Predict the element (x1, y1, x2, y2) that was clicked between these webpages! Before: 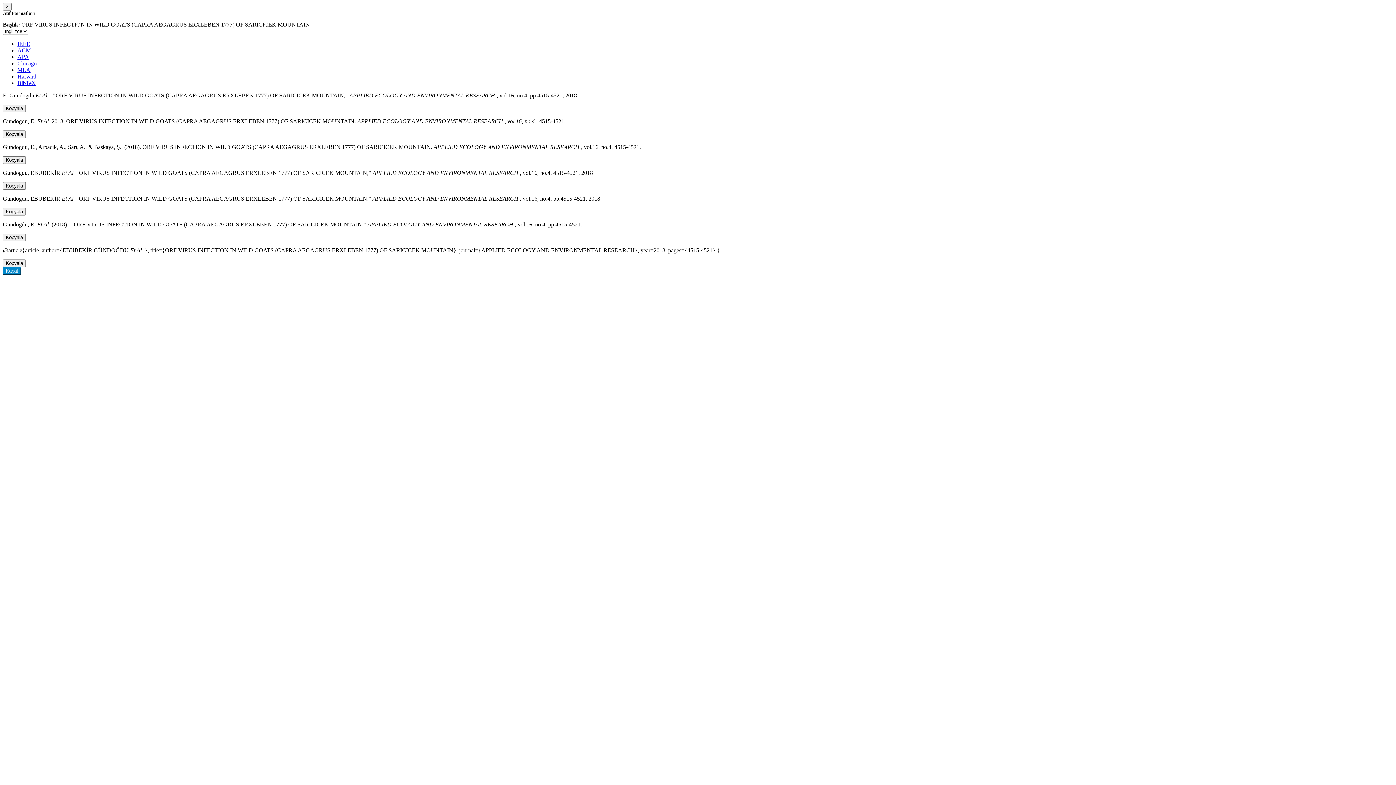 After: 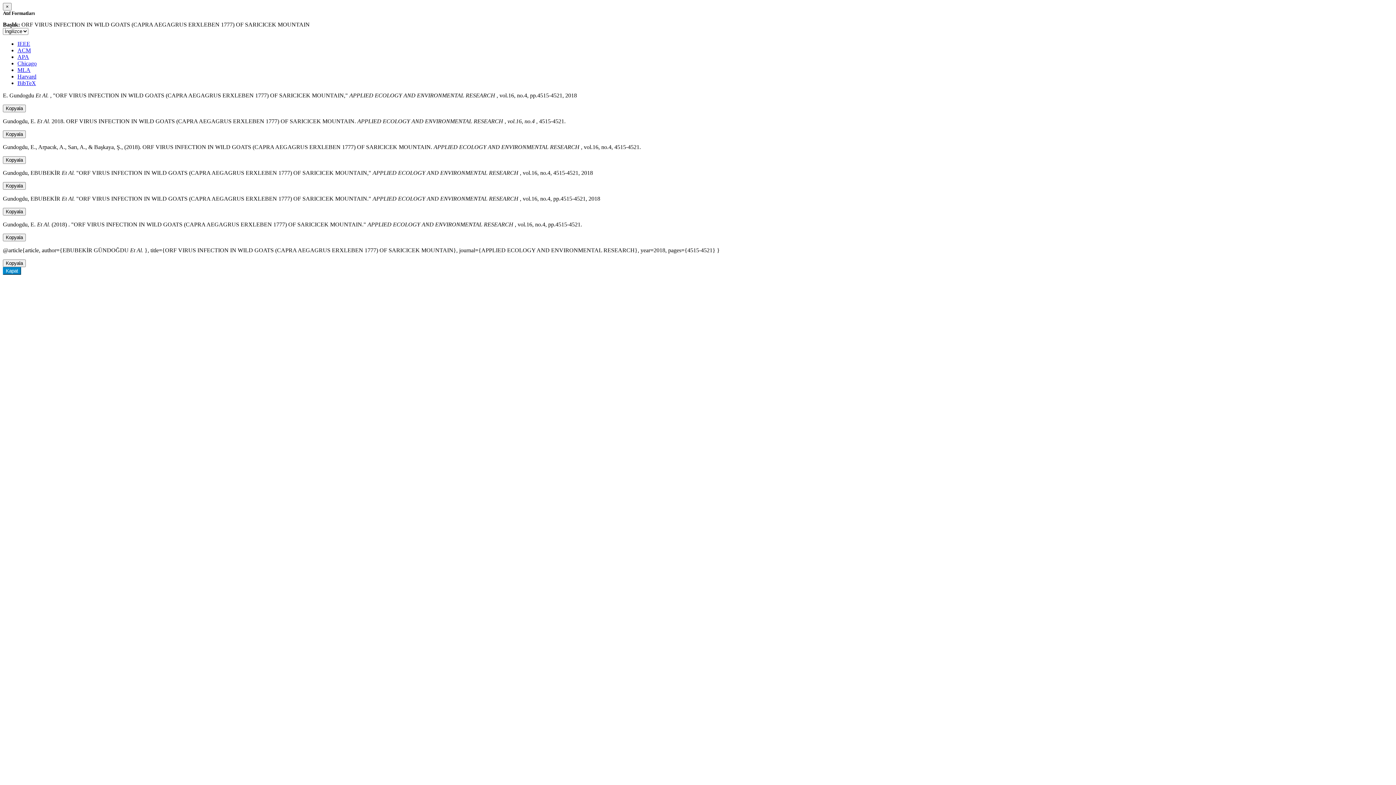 Action: bbox: (17, 60, 36, 66) label: Chicago